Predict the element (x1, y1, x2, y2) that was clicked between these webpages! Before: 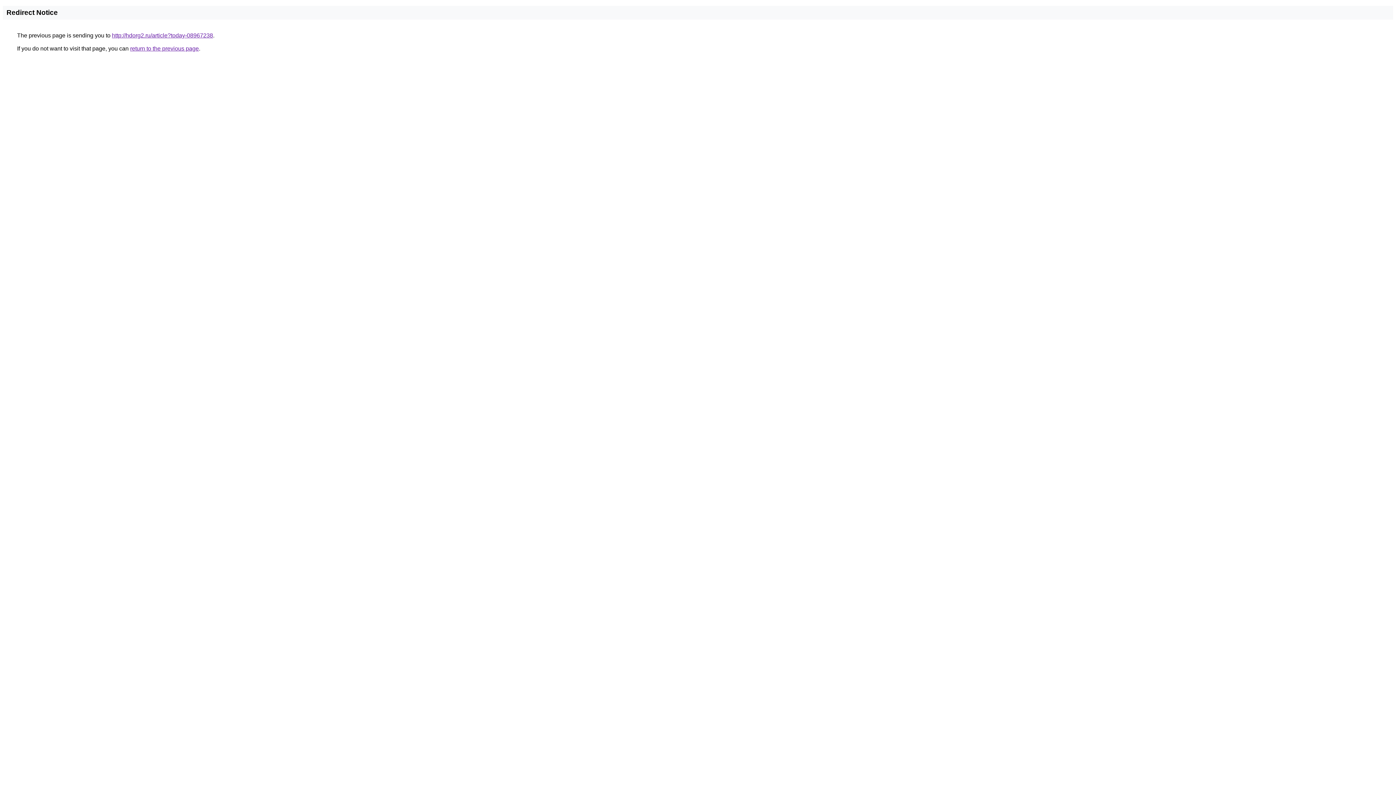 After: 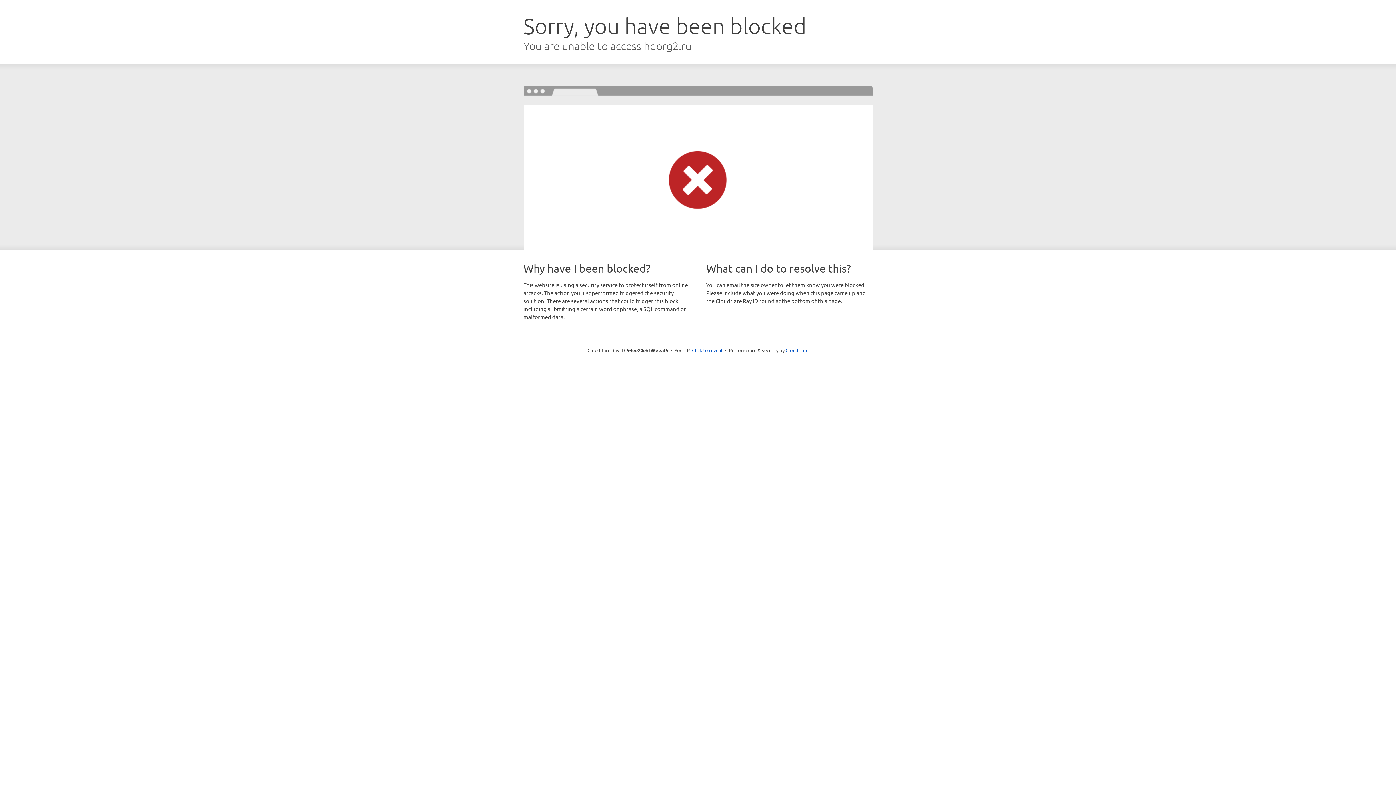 Action: bbox: (112, 32, 213, 38) label: http://hdorg2.ru/article?today-08967238